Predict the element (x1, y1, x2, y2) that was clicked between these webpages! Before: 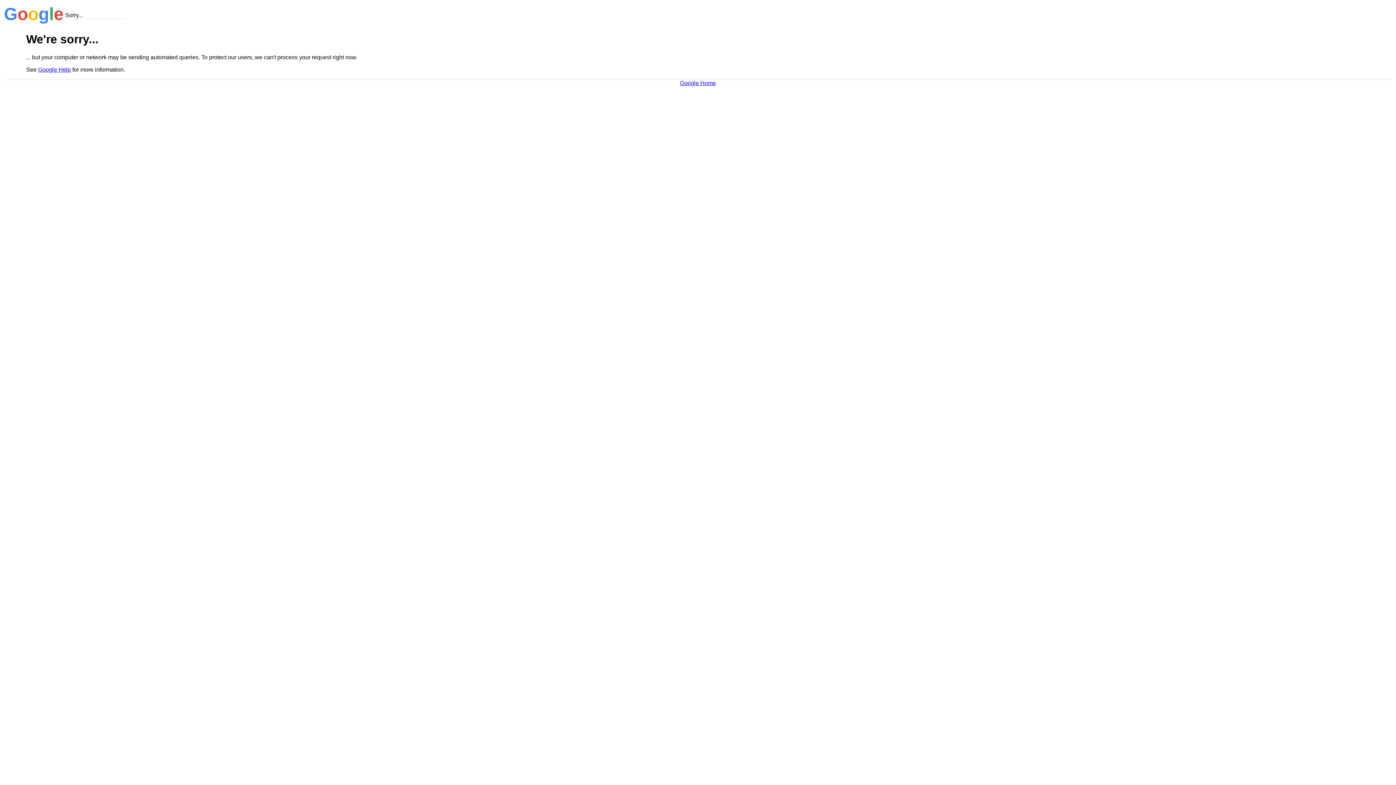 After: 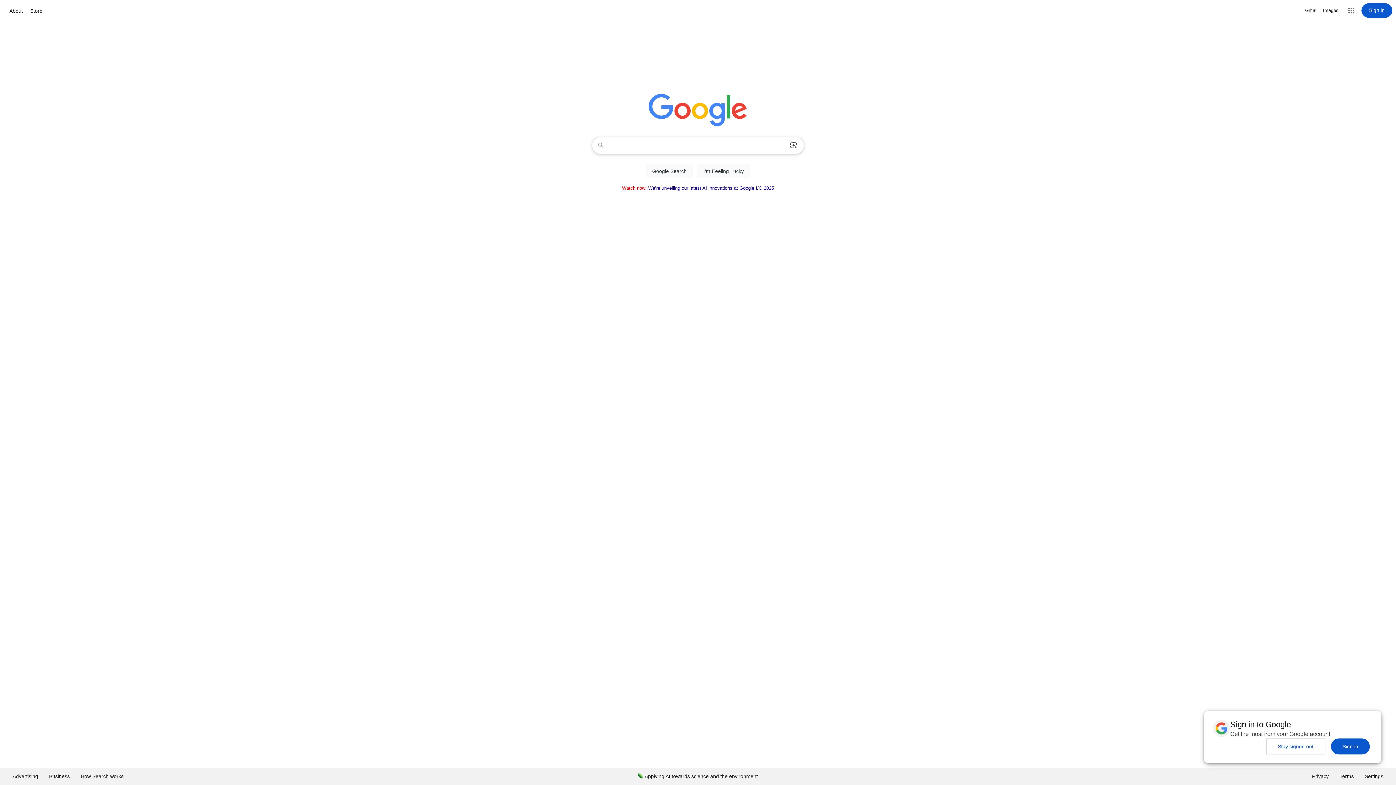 Action: bbox: (680, 79, 716, 86) label: Google Home